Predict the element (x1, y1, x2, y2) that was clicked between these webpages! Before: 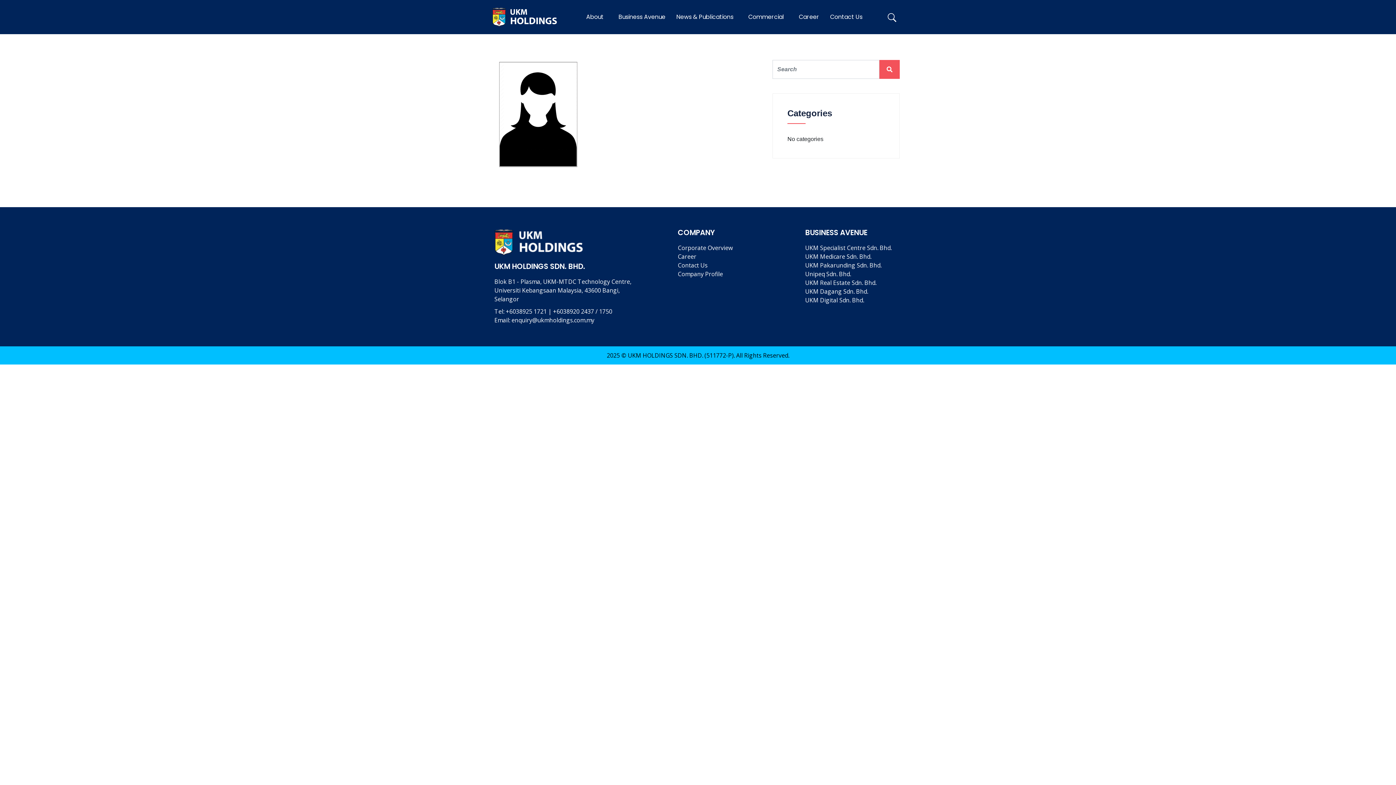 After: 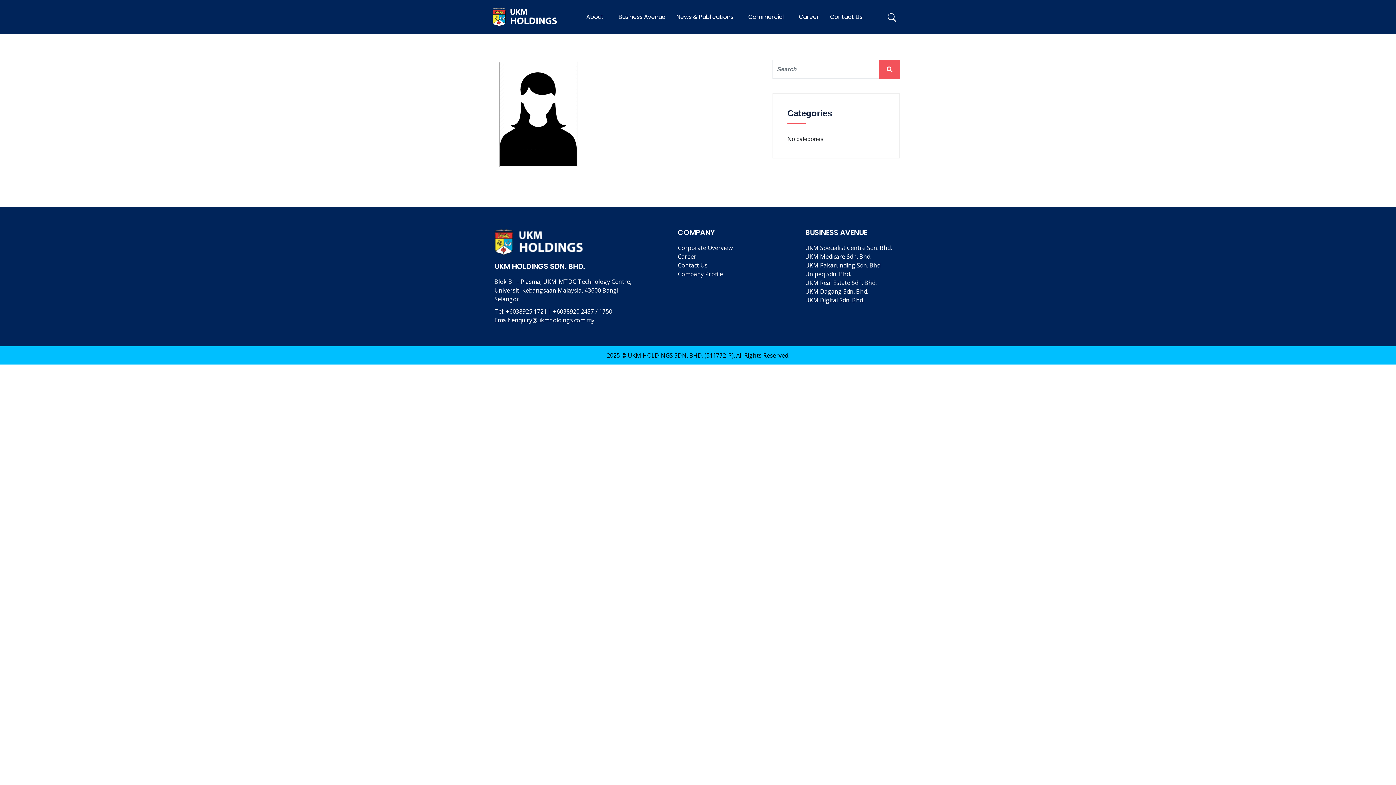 Action: label: UKM Medicare Sdn. Bhd. bbox: (805, 252, 871, 260)